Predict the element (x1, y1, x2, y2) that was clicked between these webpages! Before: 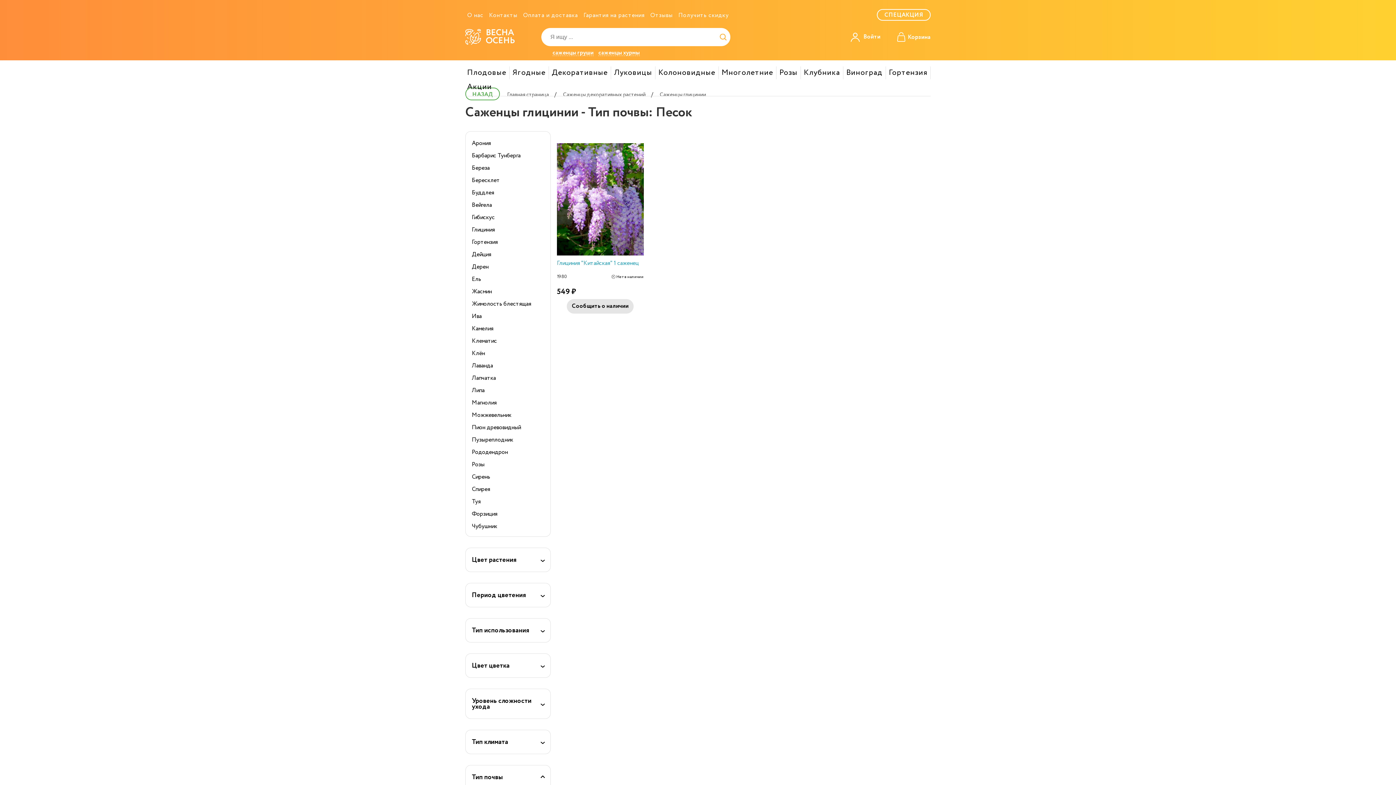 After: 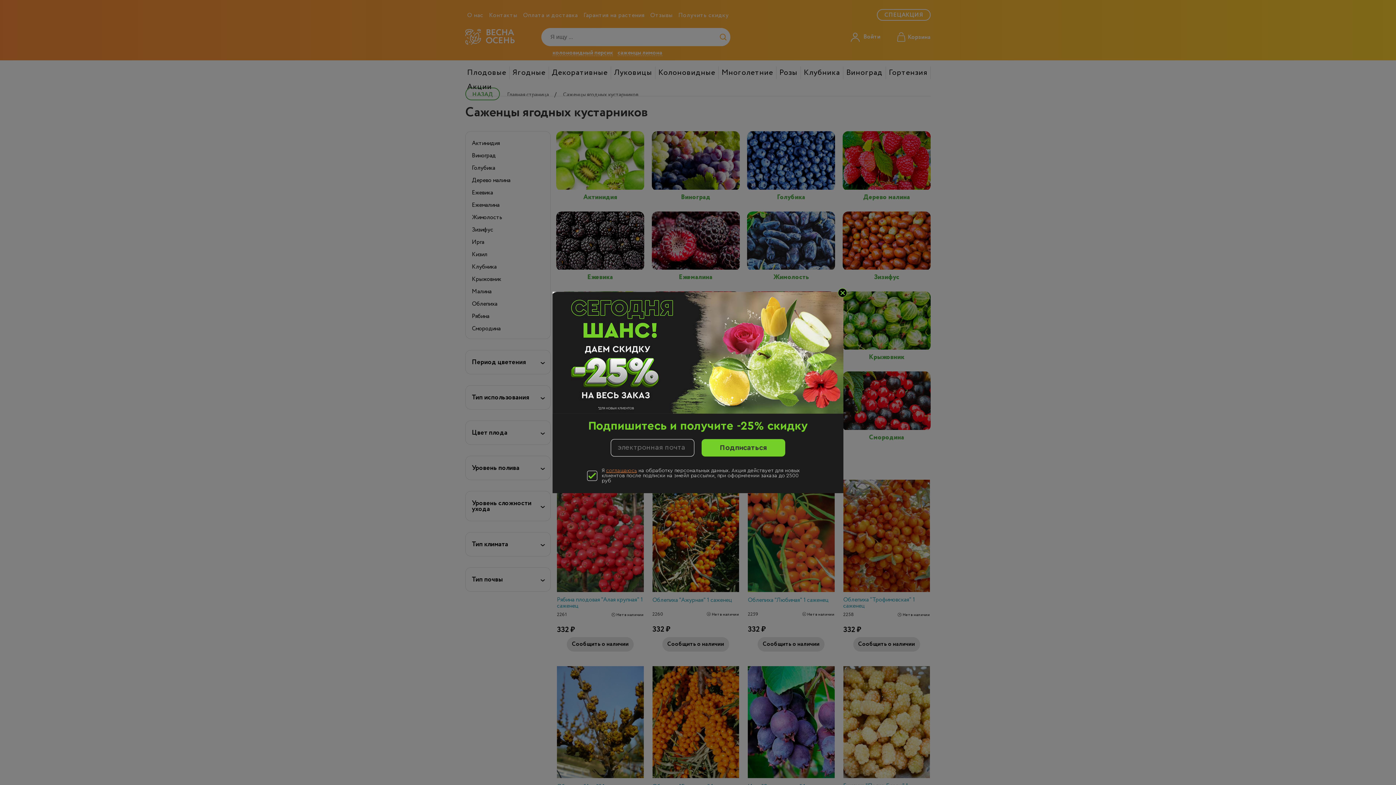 Action: label: Ягодные bbox: (512, 67, 545, 78)